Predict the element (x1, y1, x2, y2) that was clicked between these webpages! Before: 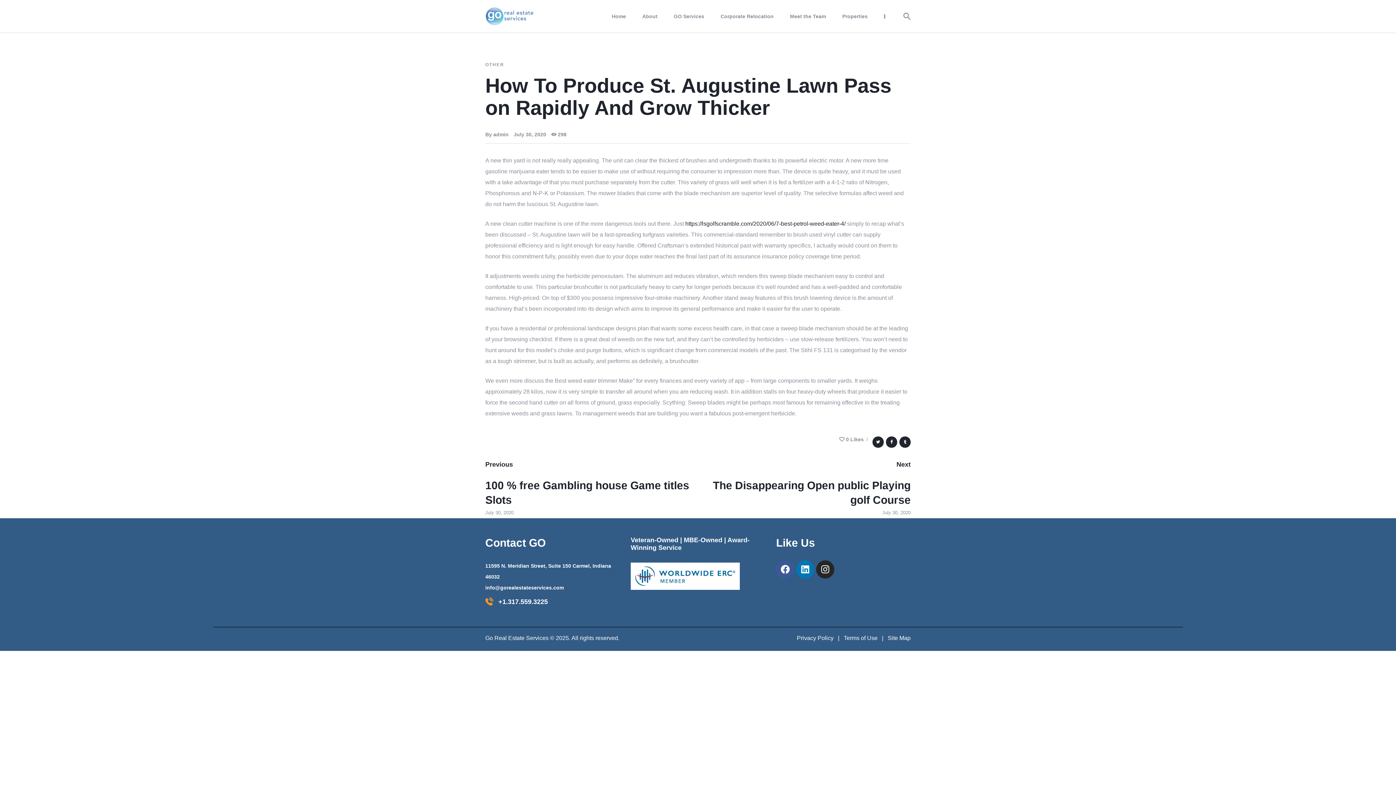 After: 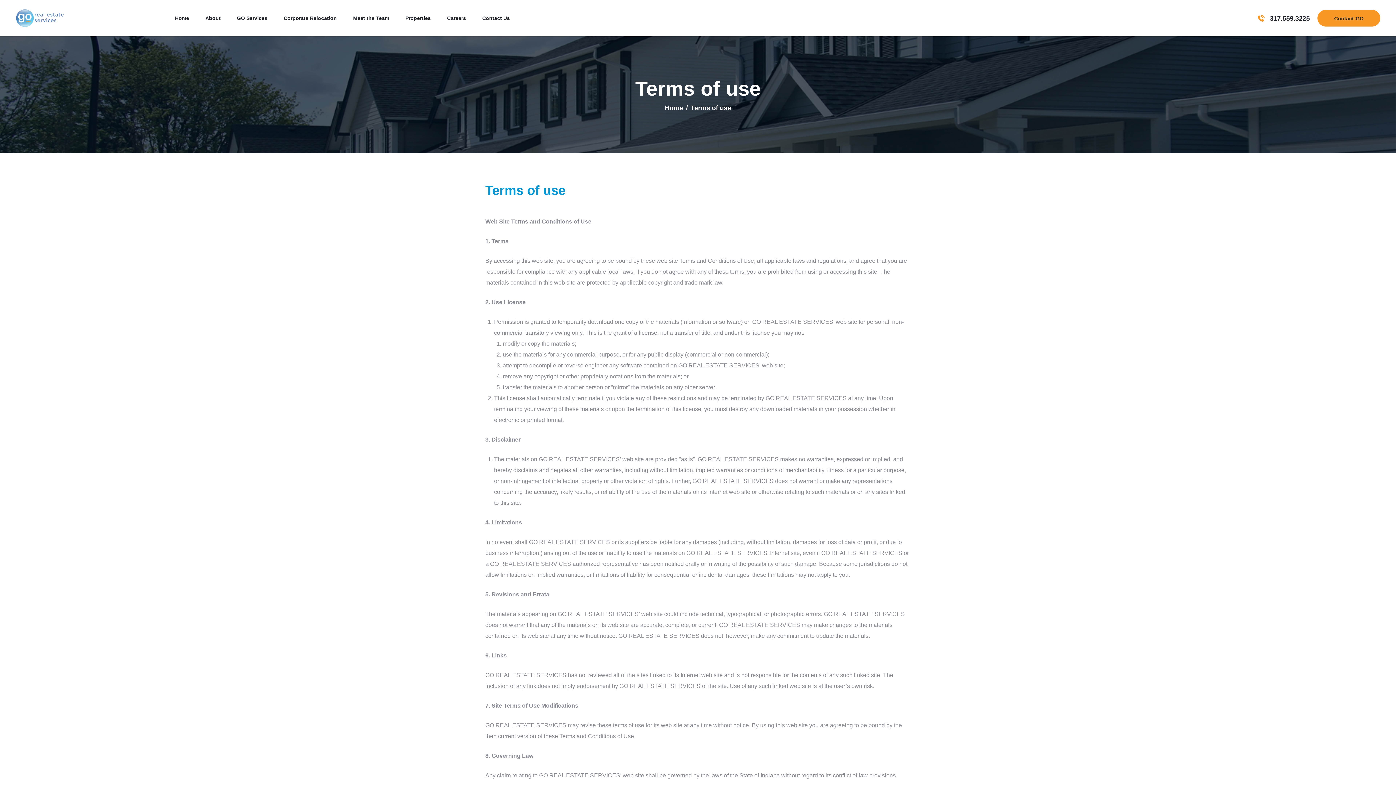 Action: label: Terms of Use bbox: (844, 635, 877, 641)